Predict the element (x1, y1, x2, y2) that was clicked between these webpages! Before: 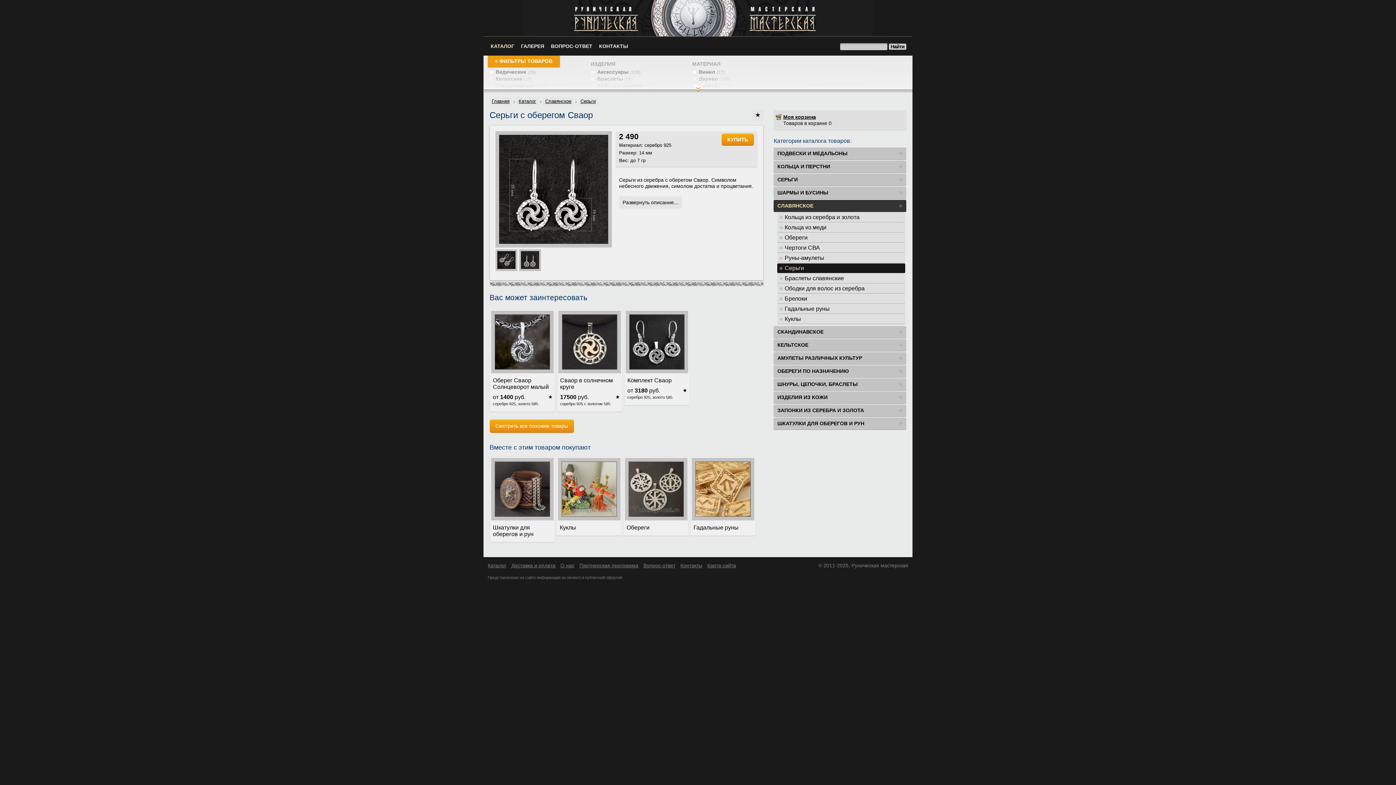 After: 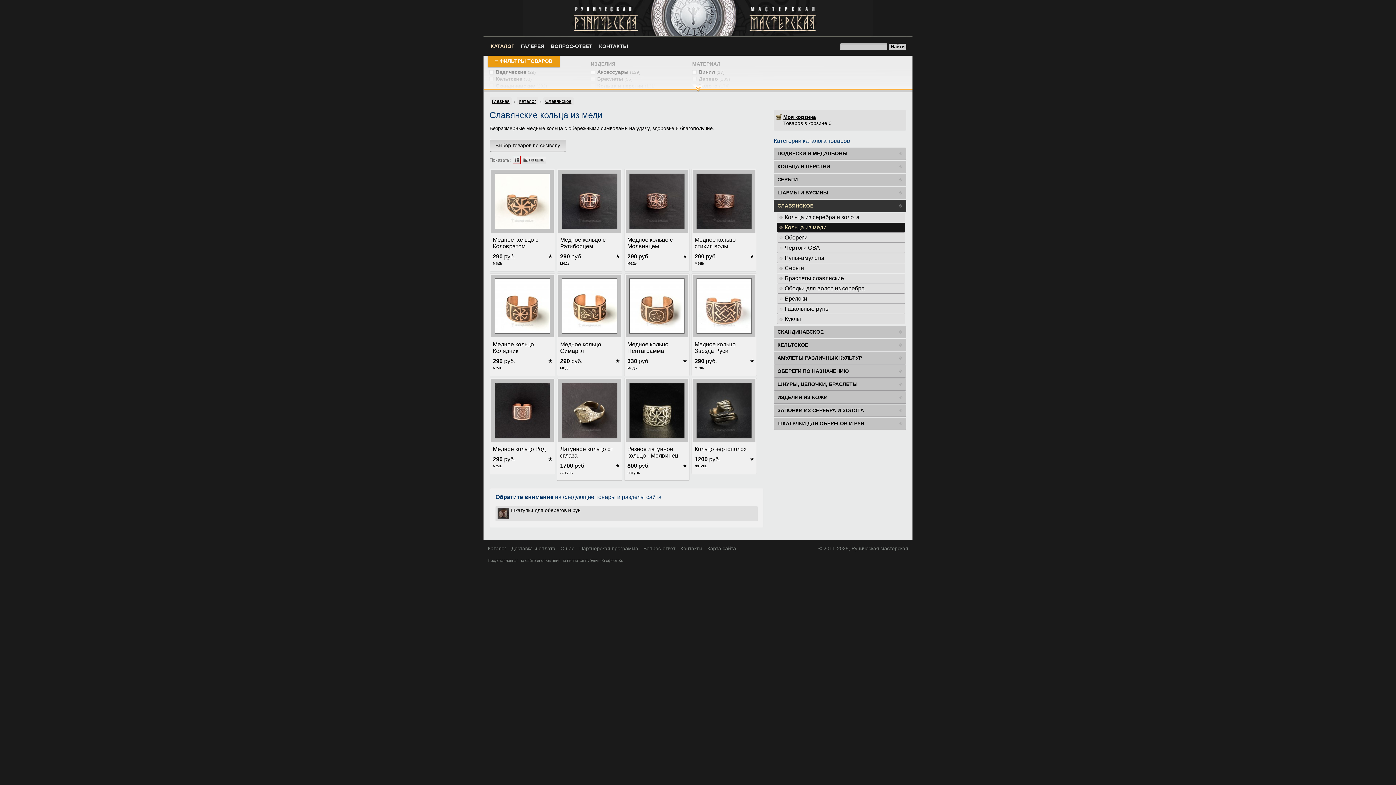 Action: label: Кольца из меди bbox: (777, 222, 905, 232)